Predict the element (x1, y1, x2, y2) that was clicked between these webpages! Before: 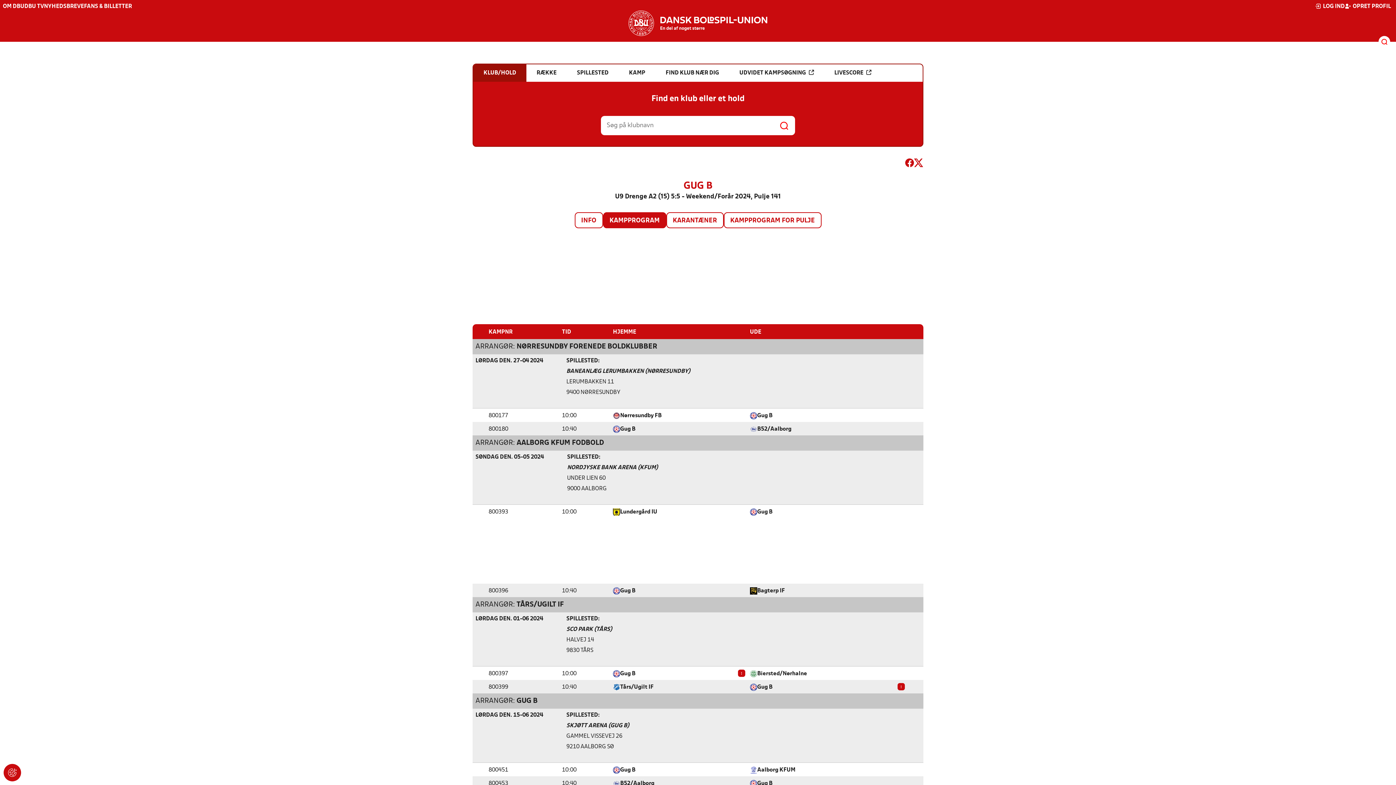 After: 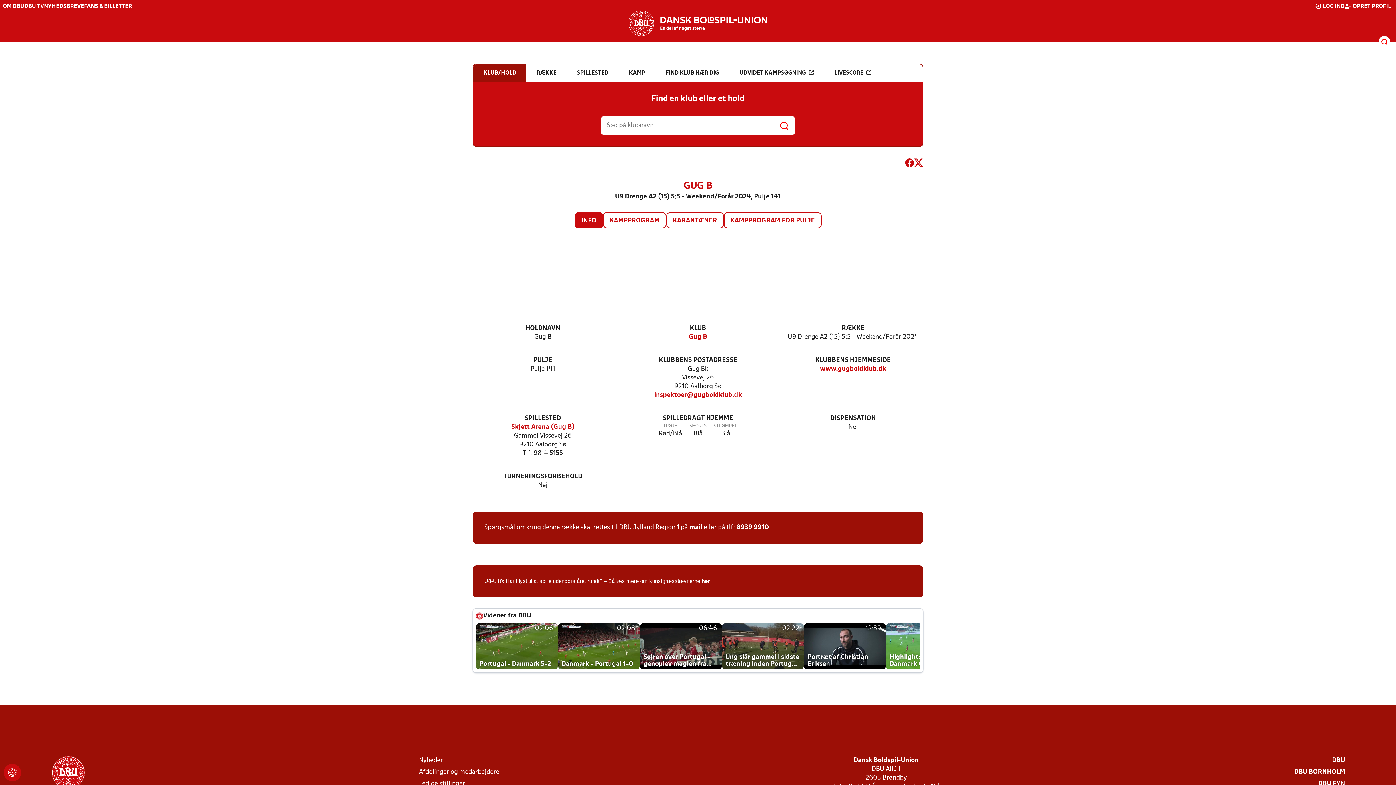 Action: bbox: (757, 412, 772, 420) label: Gug B